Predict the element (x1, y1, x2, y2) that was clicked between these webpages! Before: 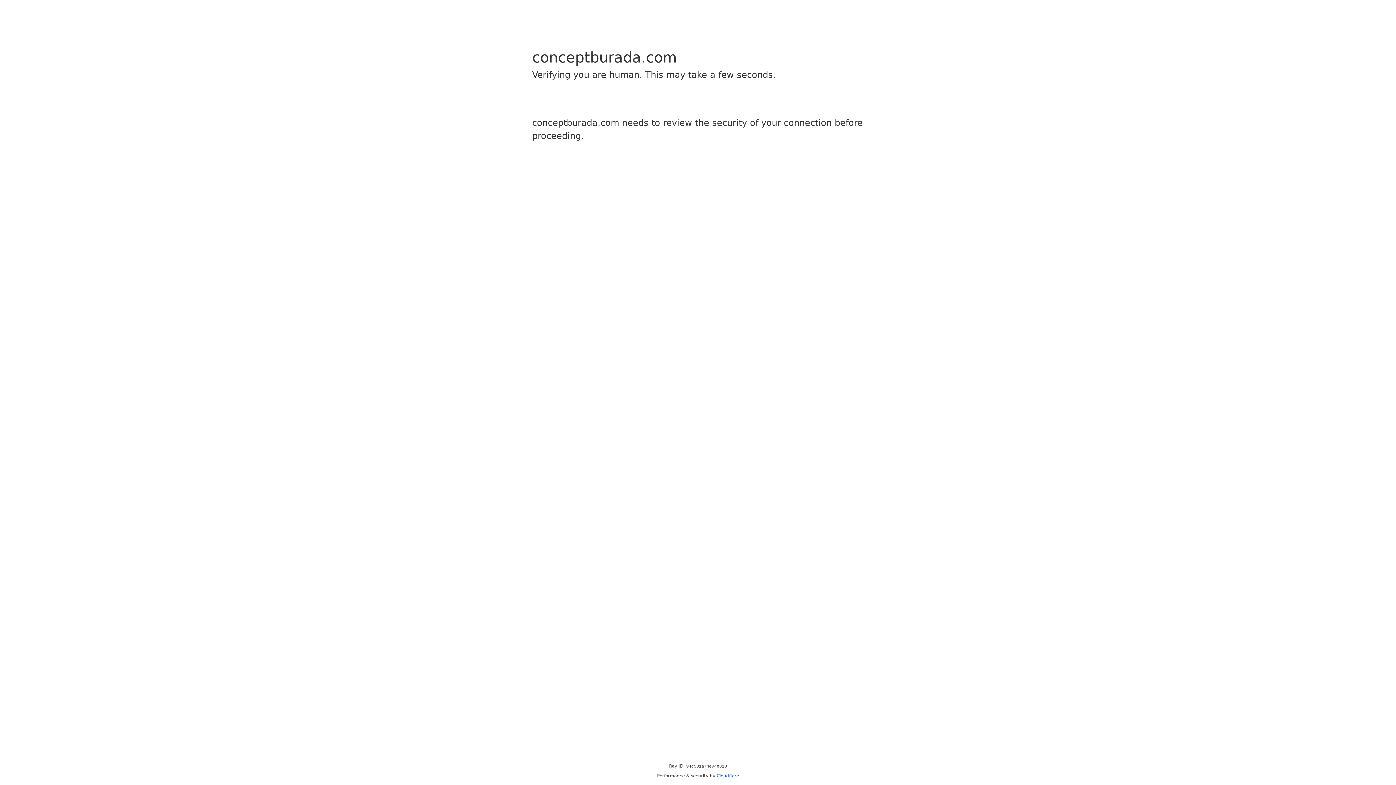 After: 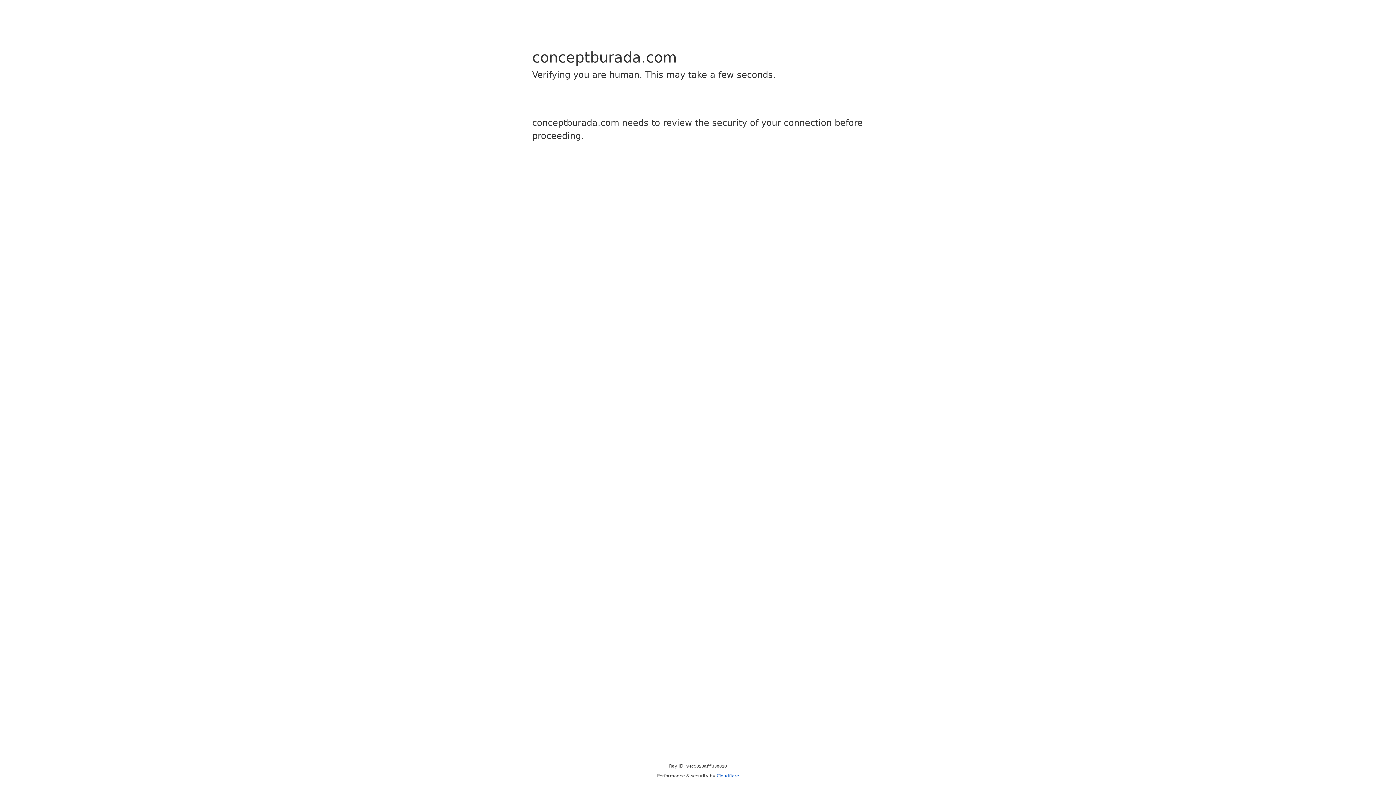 Action: label: Cloudflare bbox: (716, 773, 739, 778)